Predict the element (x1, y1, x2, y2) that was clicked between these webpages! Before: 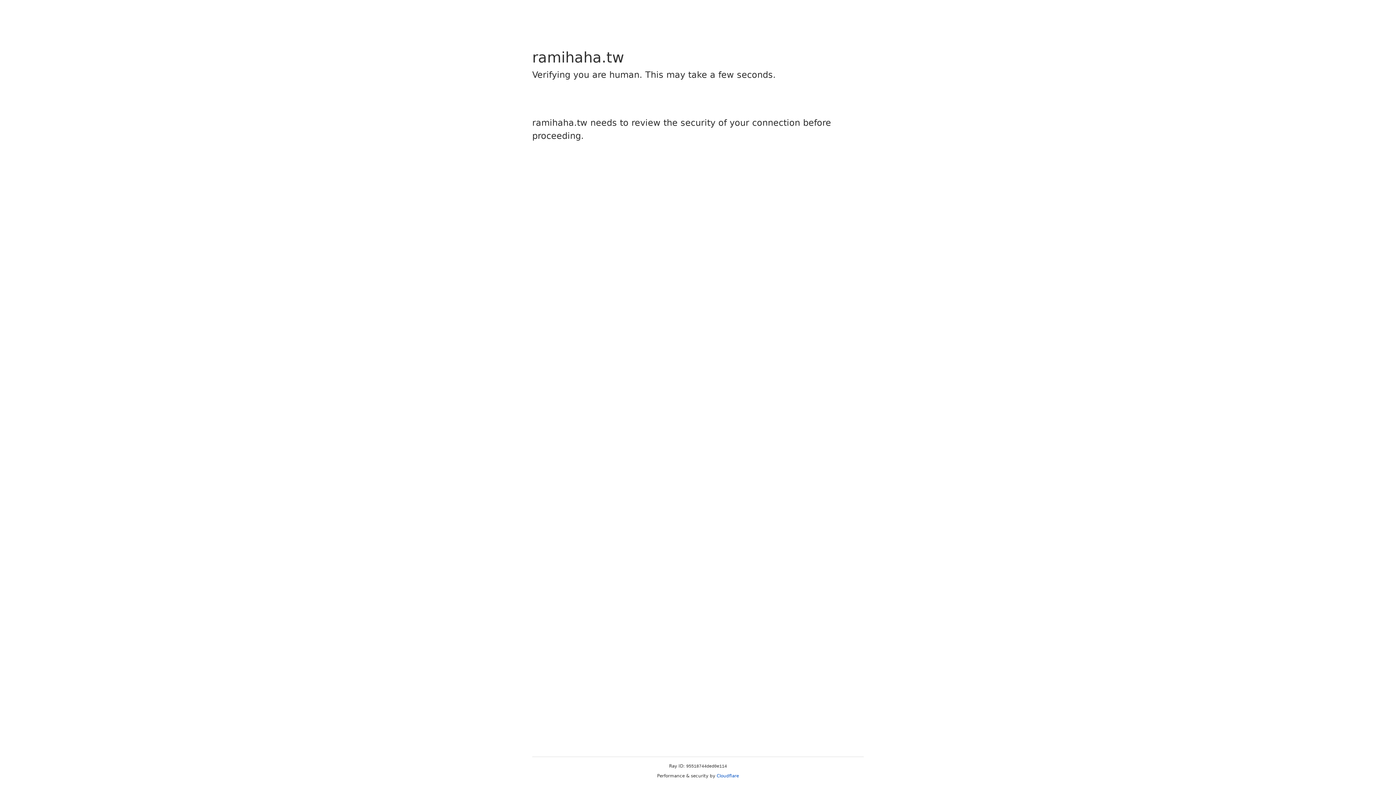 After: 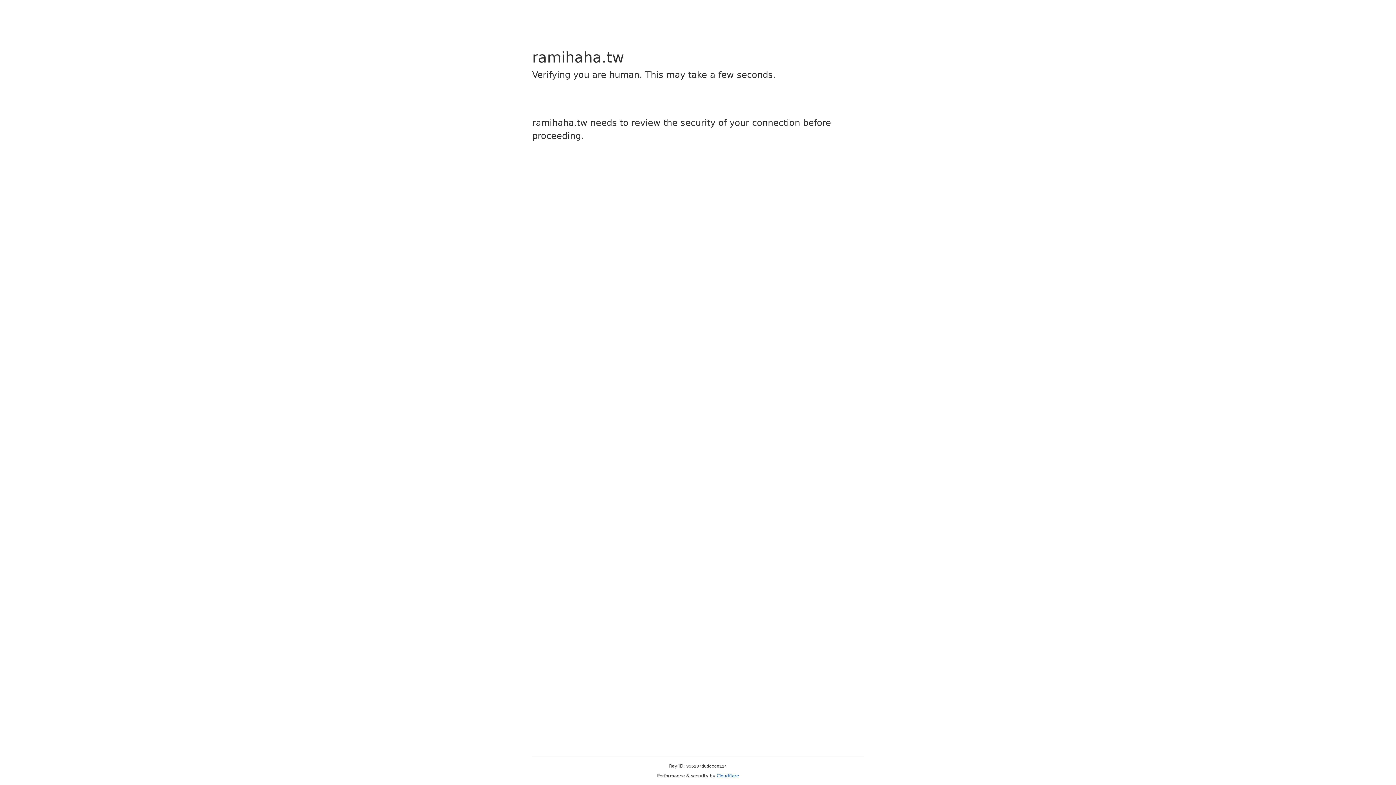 Action: label: Cloudflare bbox: (716, 773, 739, 778)